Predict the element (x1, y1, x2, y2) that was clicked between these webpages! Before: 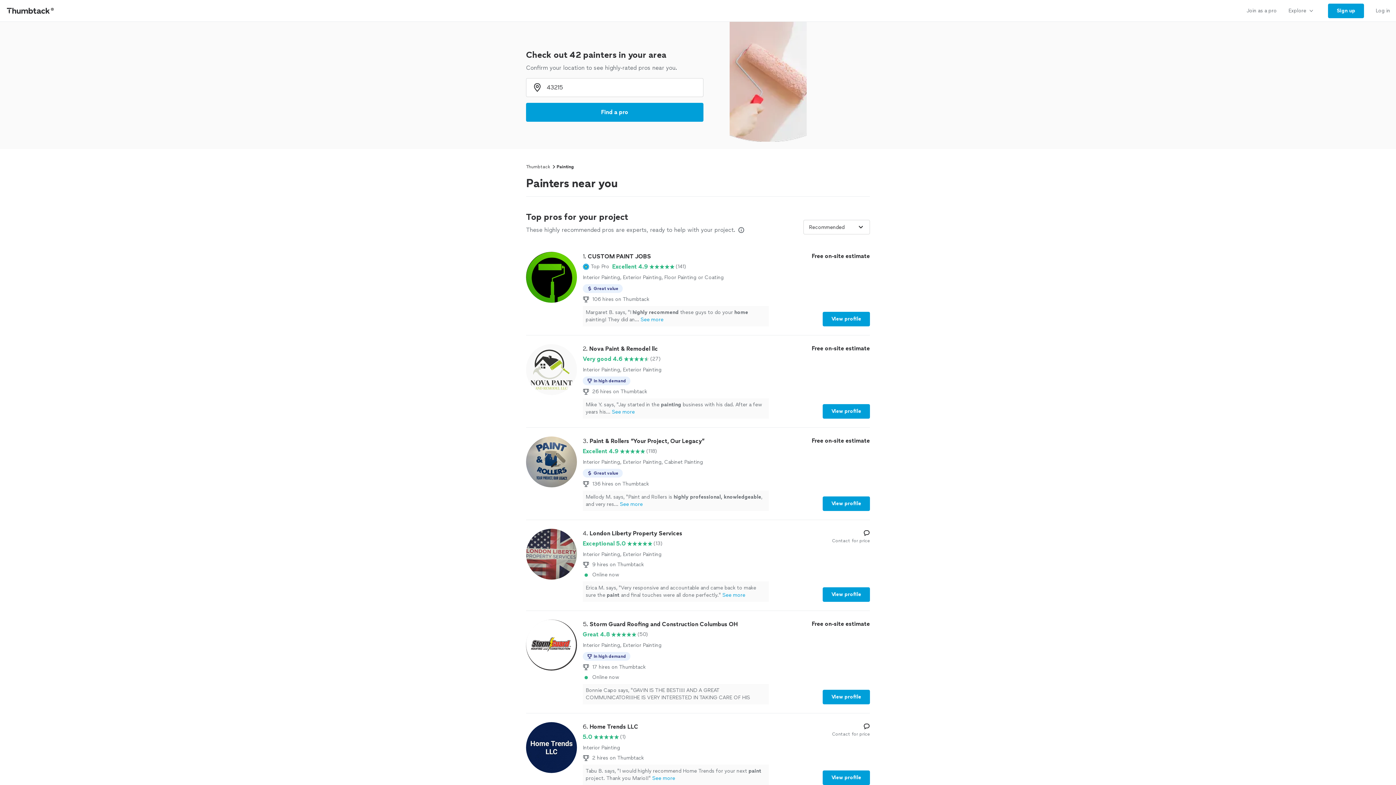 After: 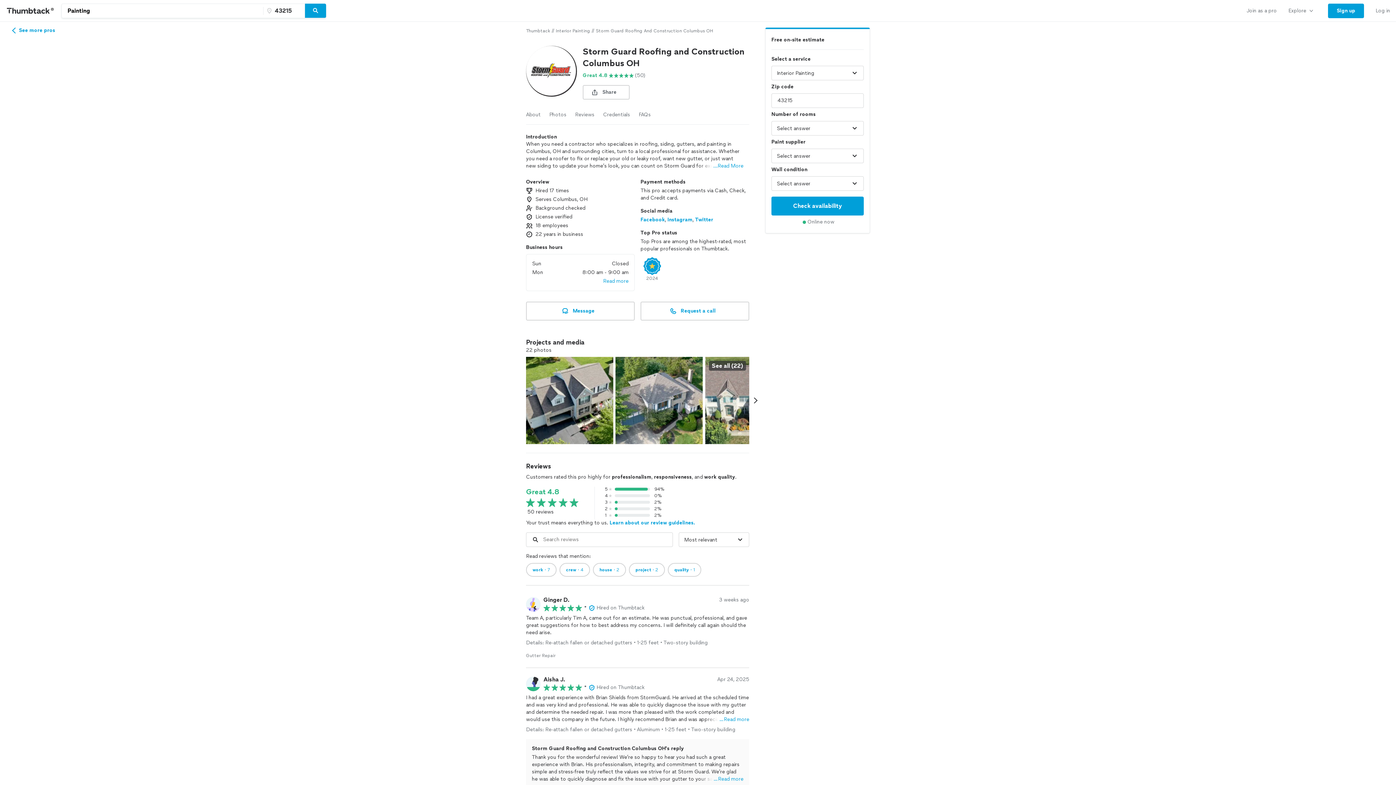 Action: label: View profile bbox: (822, 690, 870, 704)